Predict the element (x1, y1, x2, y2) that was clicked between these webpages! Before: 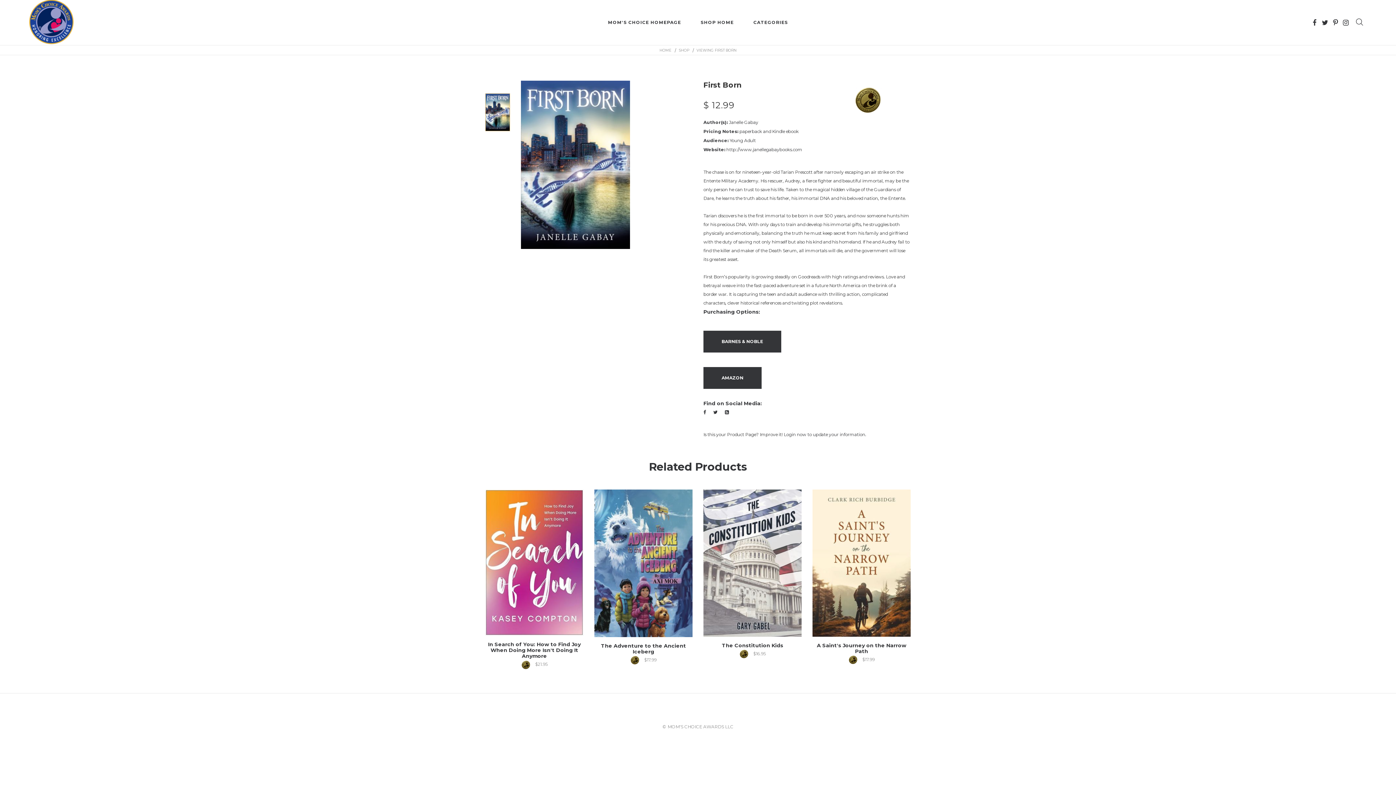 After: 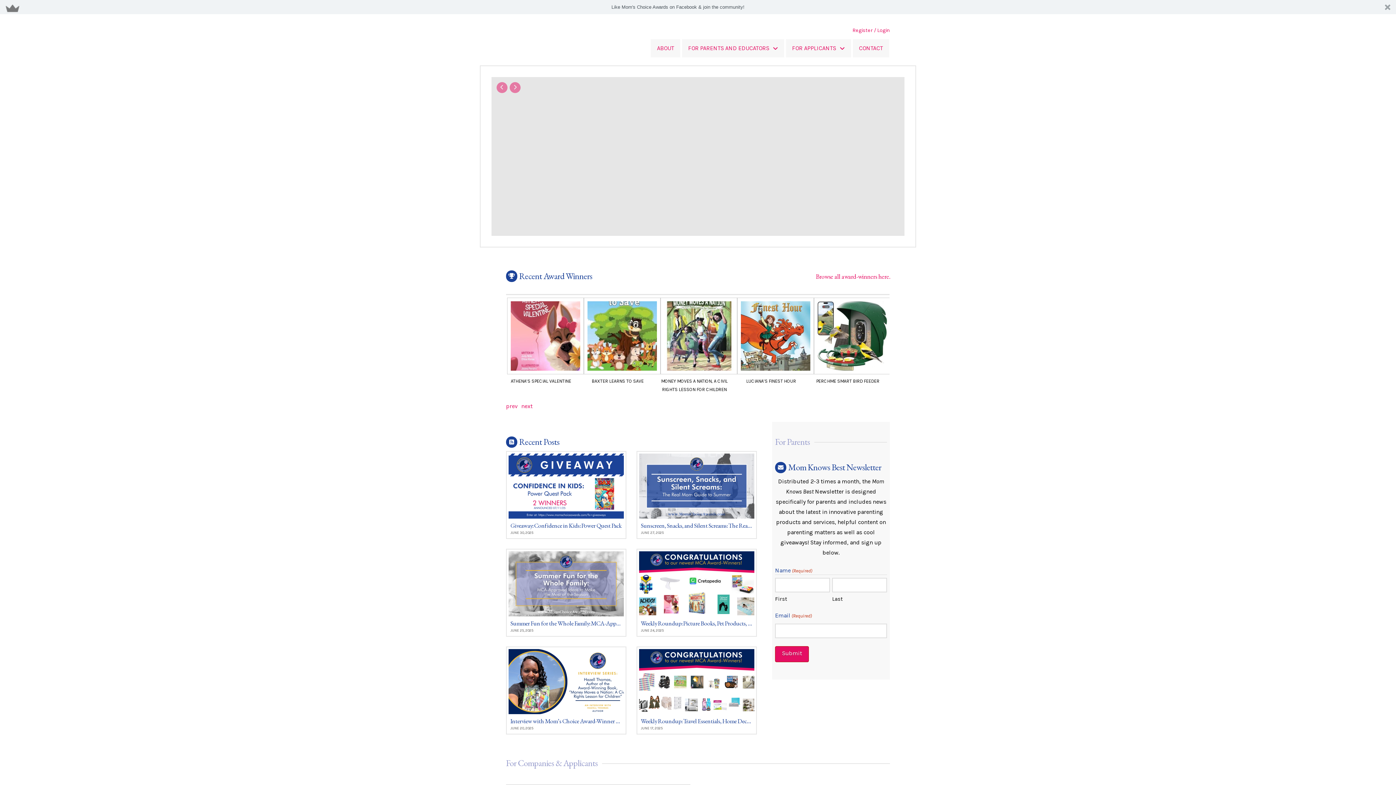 Action: label: MOM'S CHOICE HOMEPAGE bbox: (599, 15, 690, 29)